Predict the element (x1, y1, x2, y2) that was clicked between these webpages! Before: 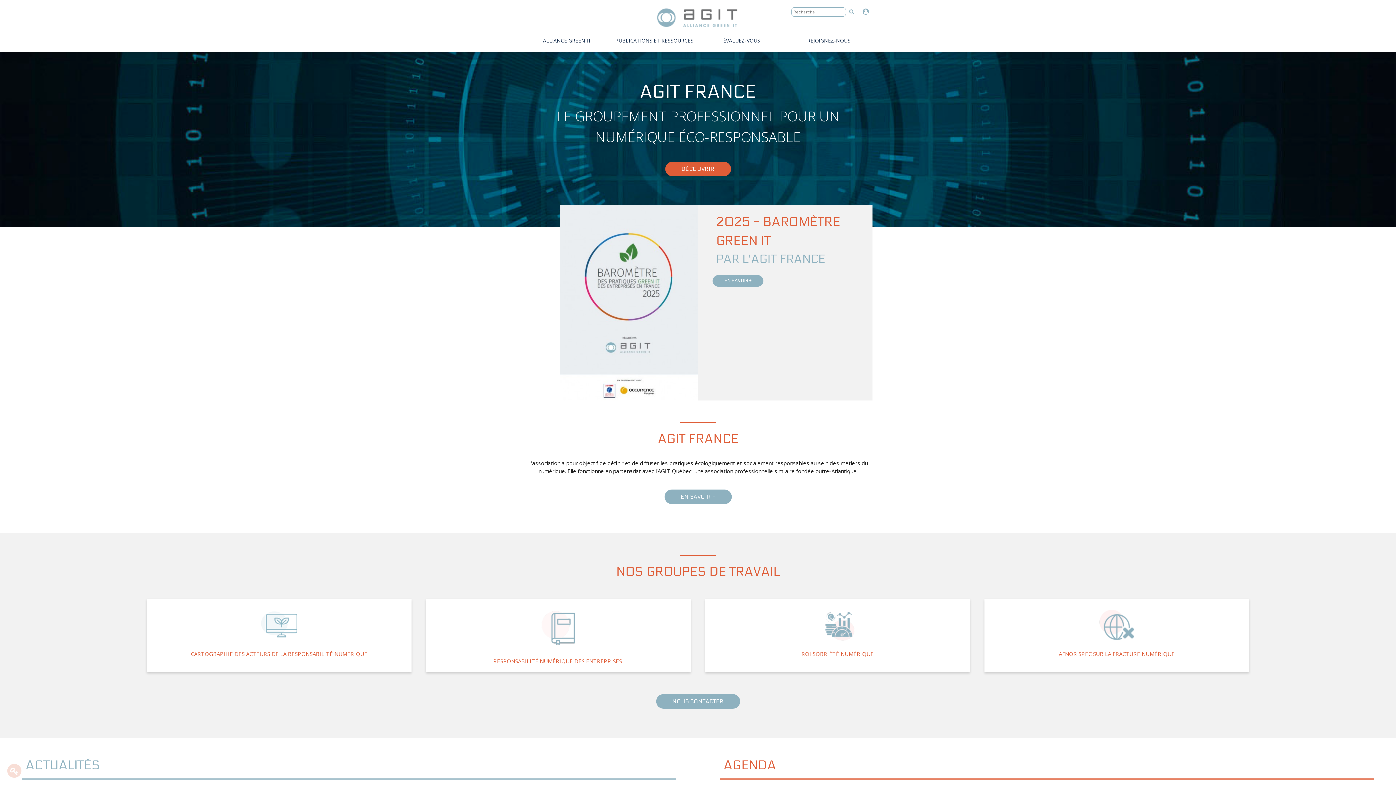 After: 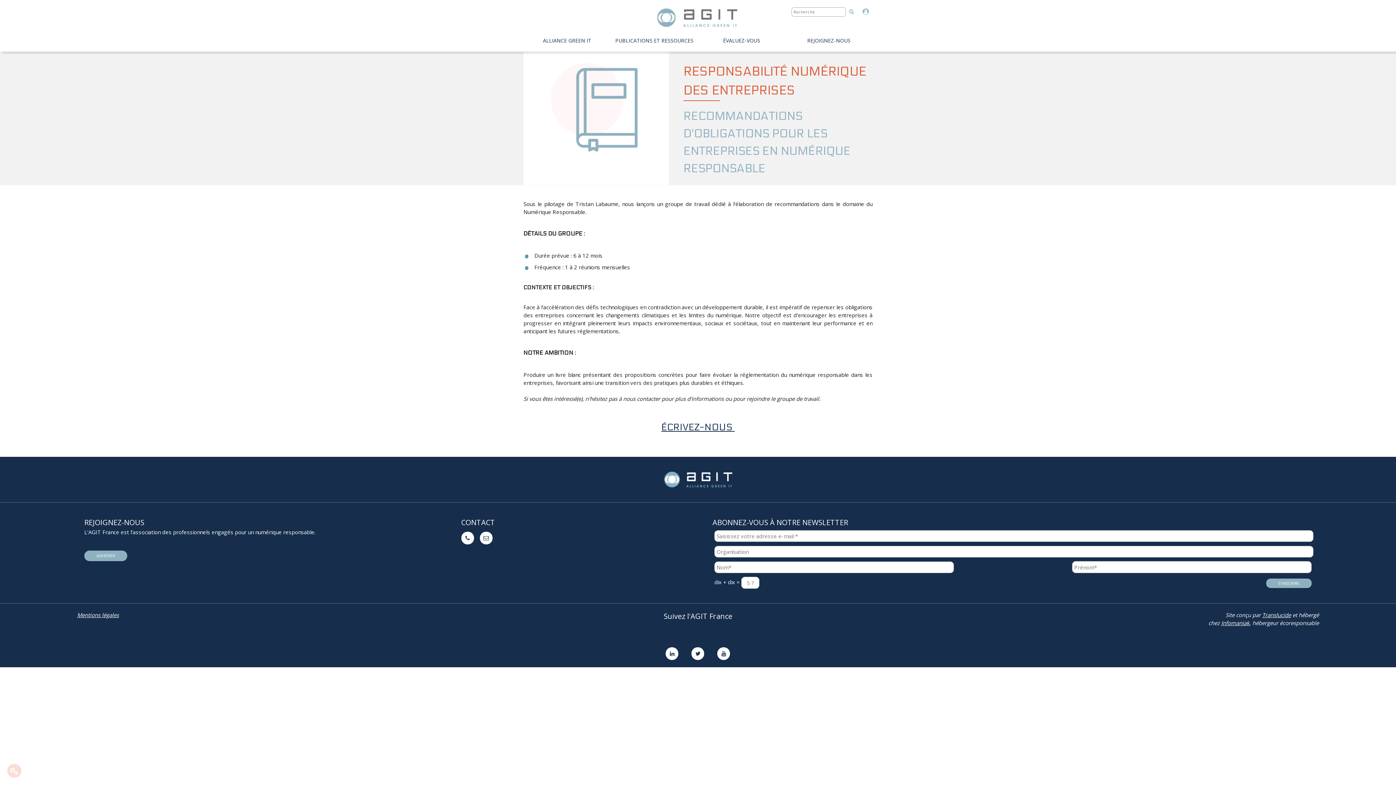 Action: label: RESPONSABILITÉ NUMÉRIQUE DES ENTREPRISES  bbox: (426, 599, 690, 672)